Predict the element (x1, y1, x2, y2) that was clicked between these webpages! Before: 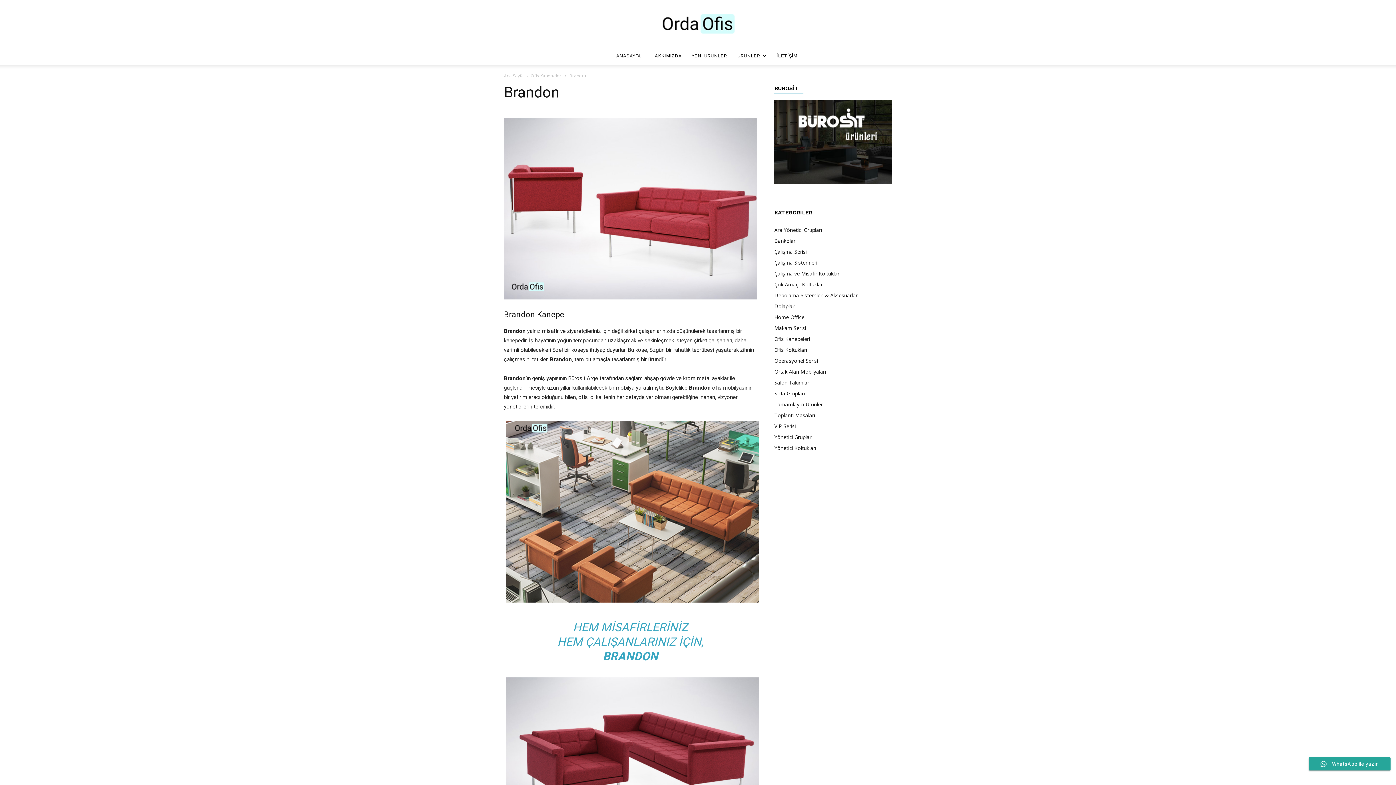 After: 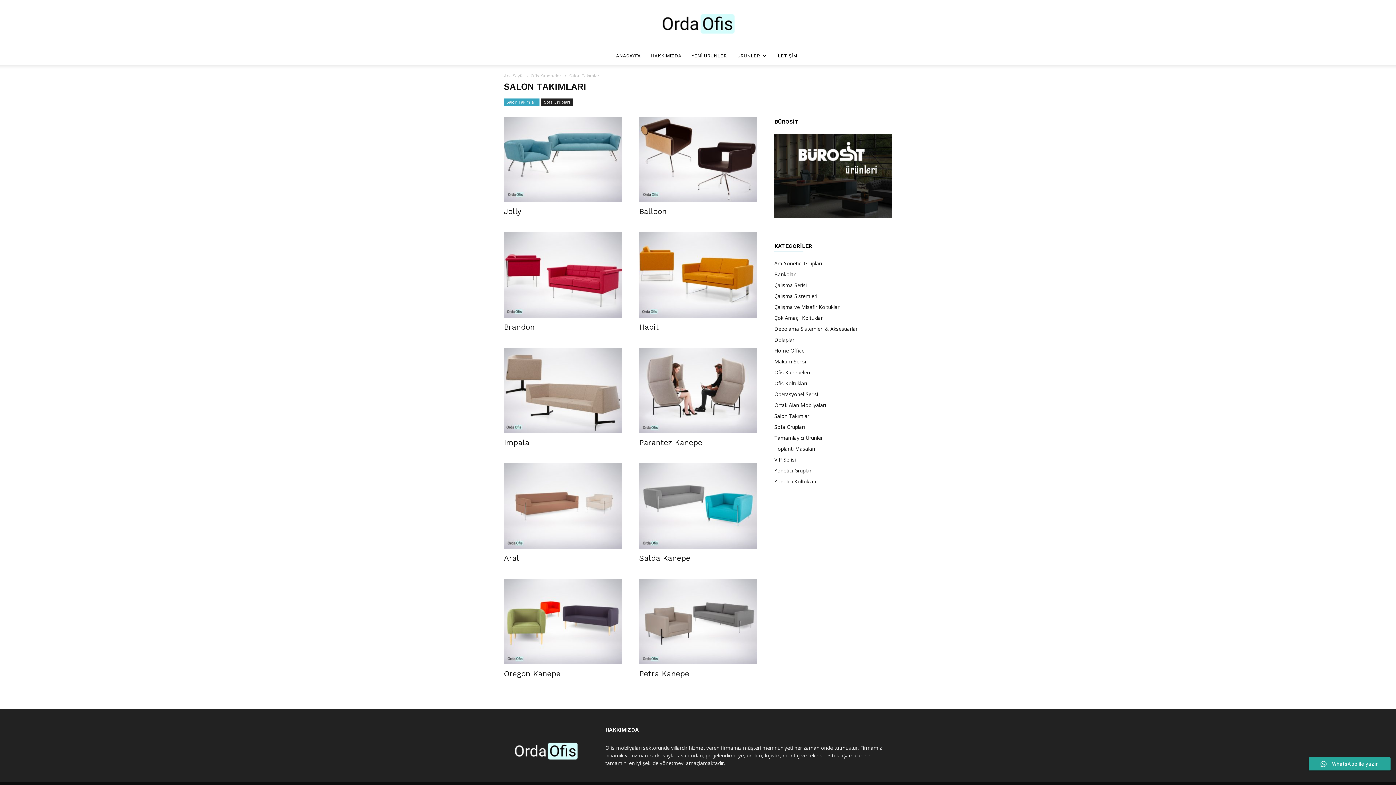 Action: bbox: (774, 379, 810, 386) label: Salon Takımları